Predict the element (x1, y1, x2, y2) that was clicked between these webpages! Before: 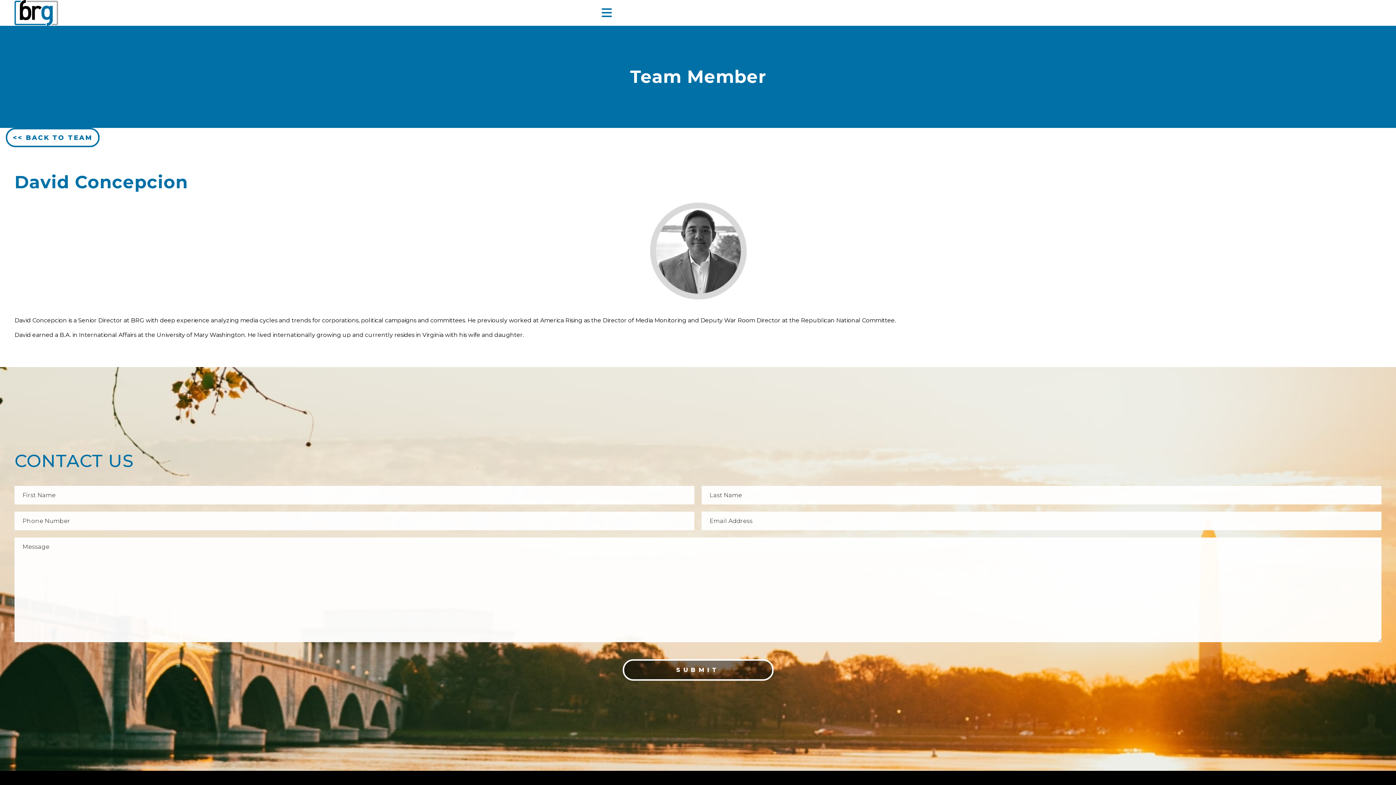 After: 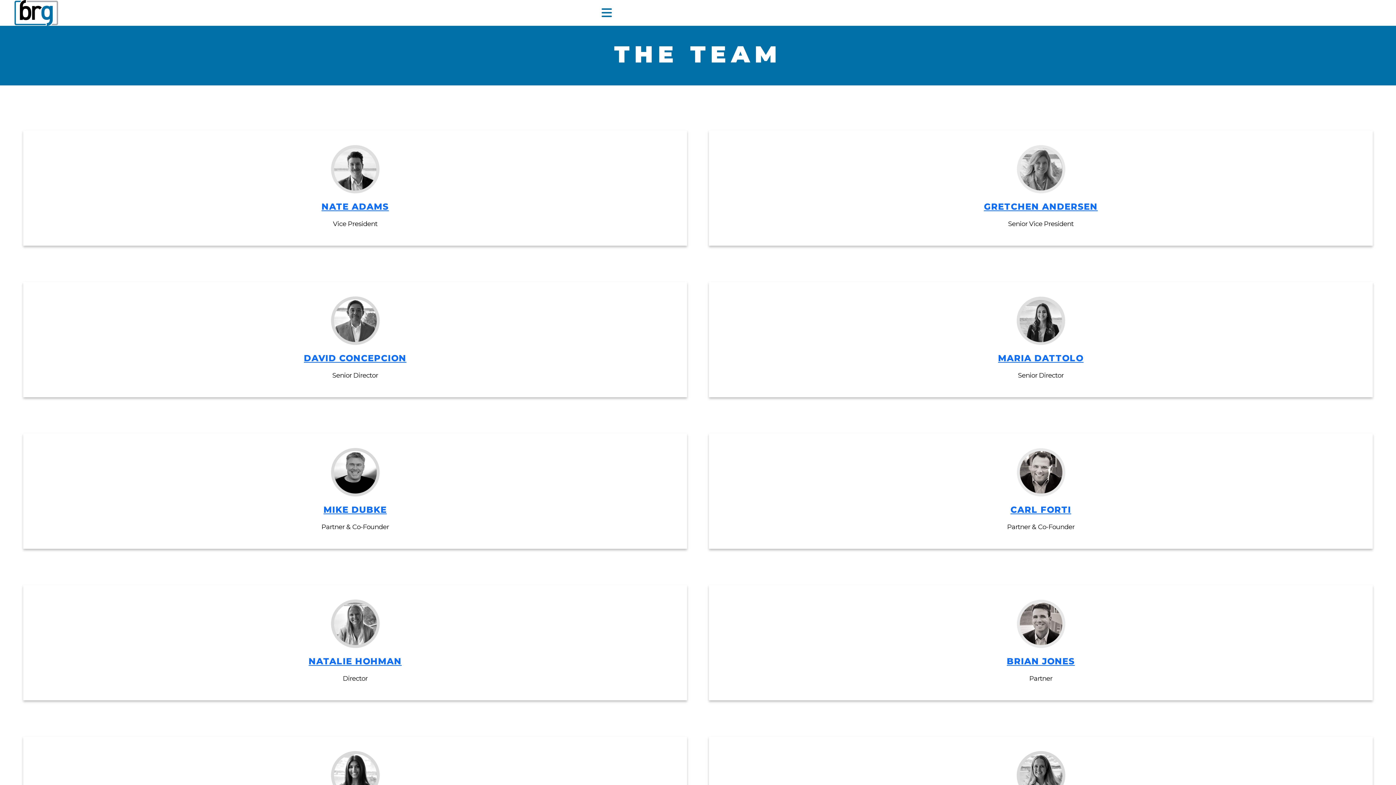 Action: bbox: (5, 128, 99, 147) label: << BACK TO TEAM